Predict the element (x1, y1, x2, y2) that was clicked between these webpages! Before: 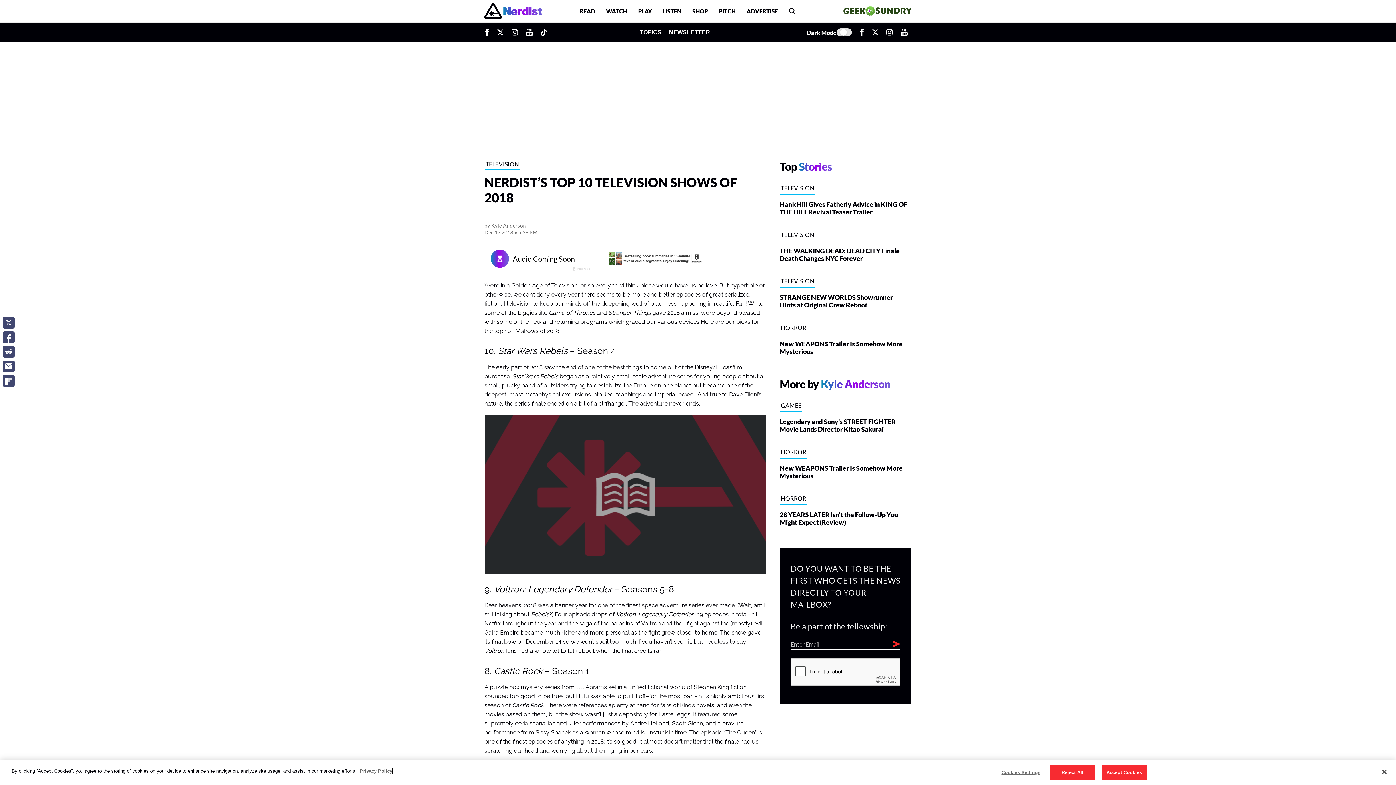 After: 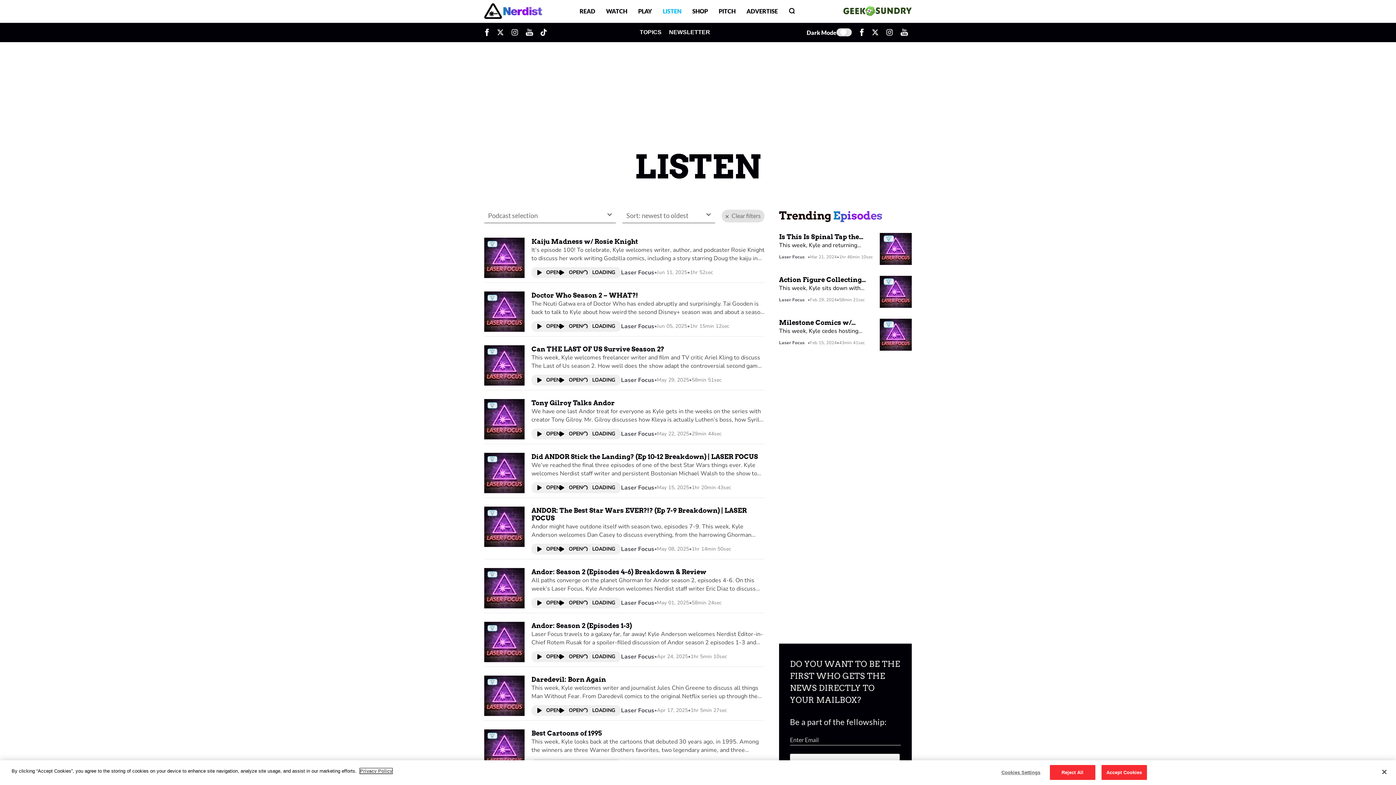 Action: label: LISTEN bbox: (657, 6, 687, 15)